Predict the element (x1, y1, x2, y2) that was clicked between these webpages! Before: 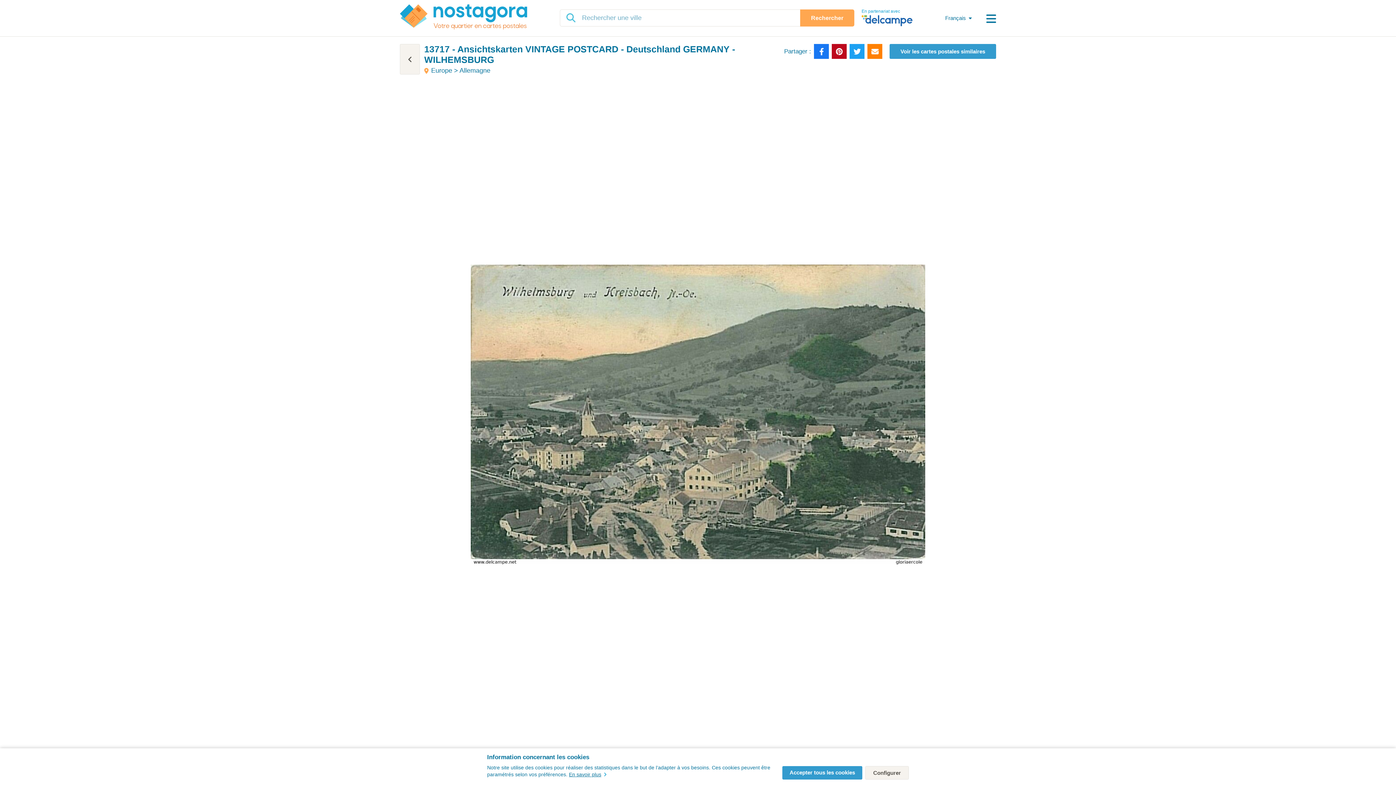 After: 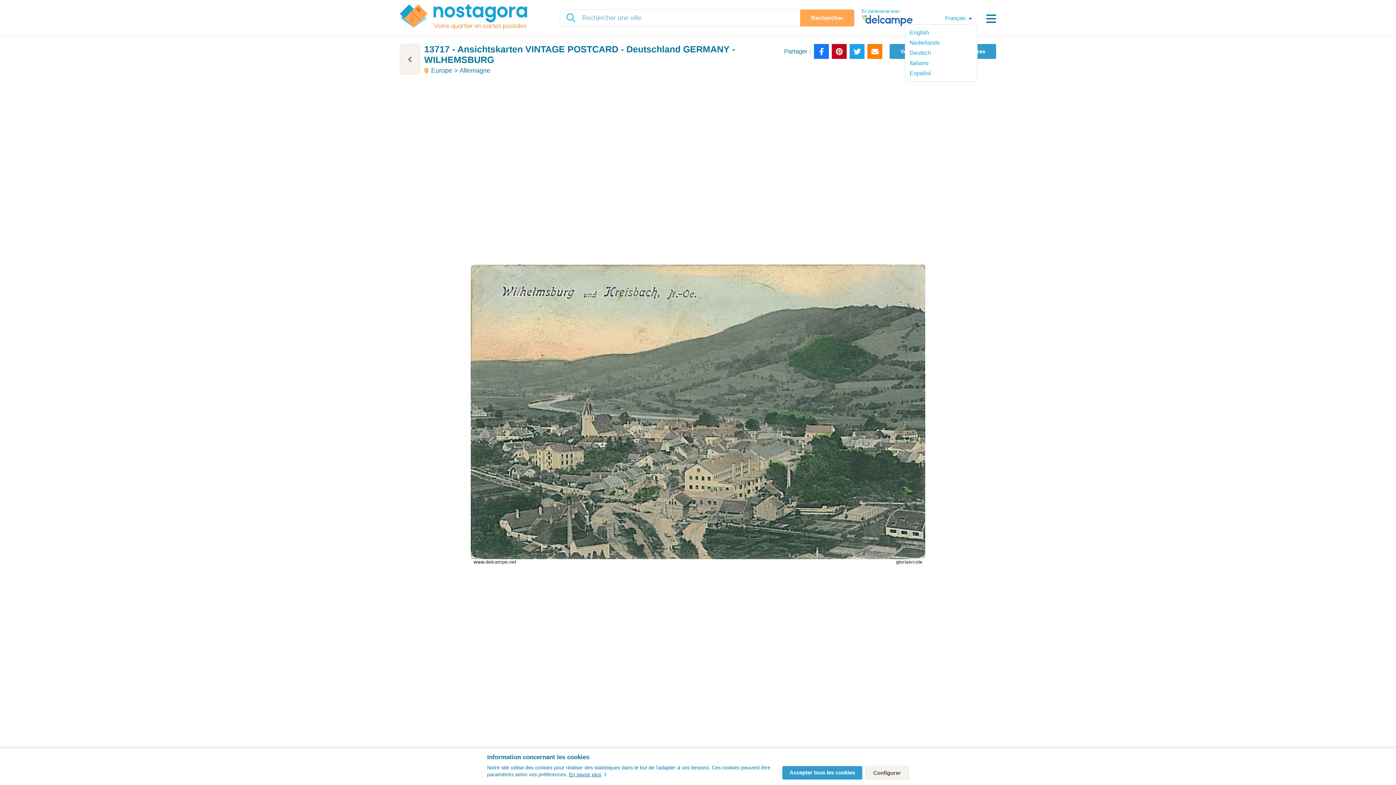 Action: bbox: (945, 14, 972, 21) label: Français